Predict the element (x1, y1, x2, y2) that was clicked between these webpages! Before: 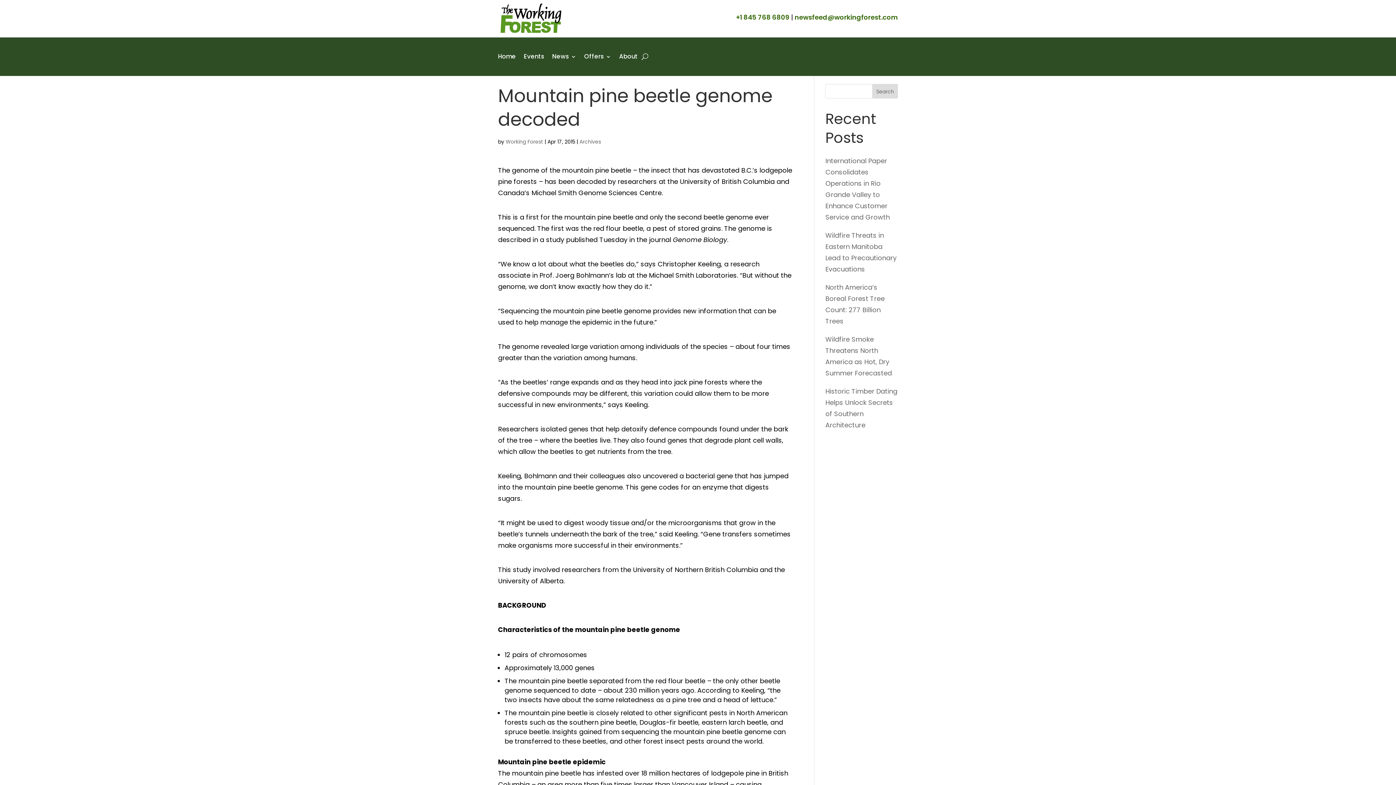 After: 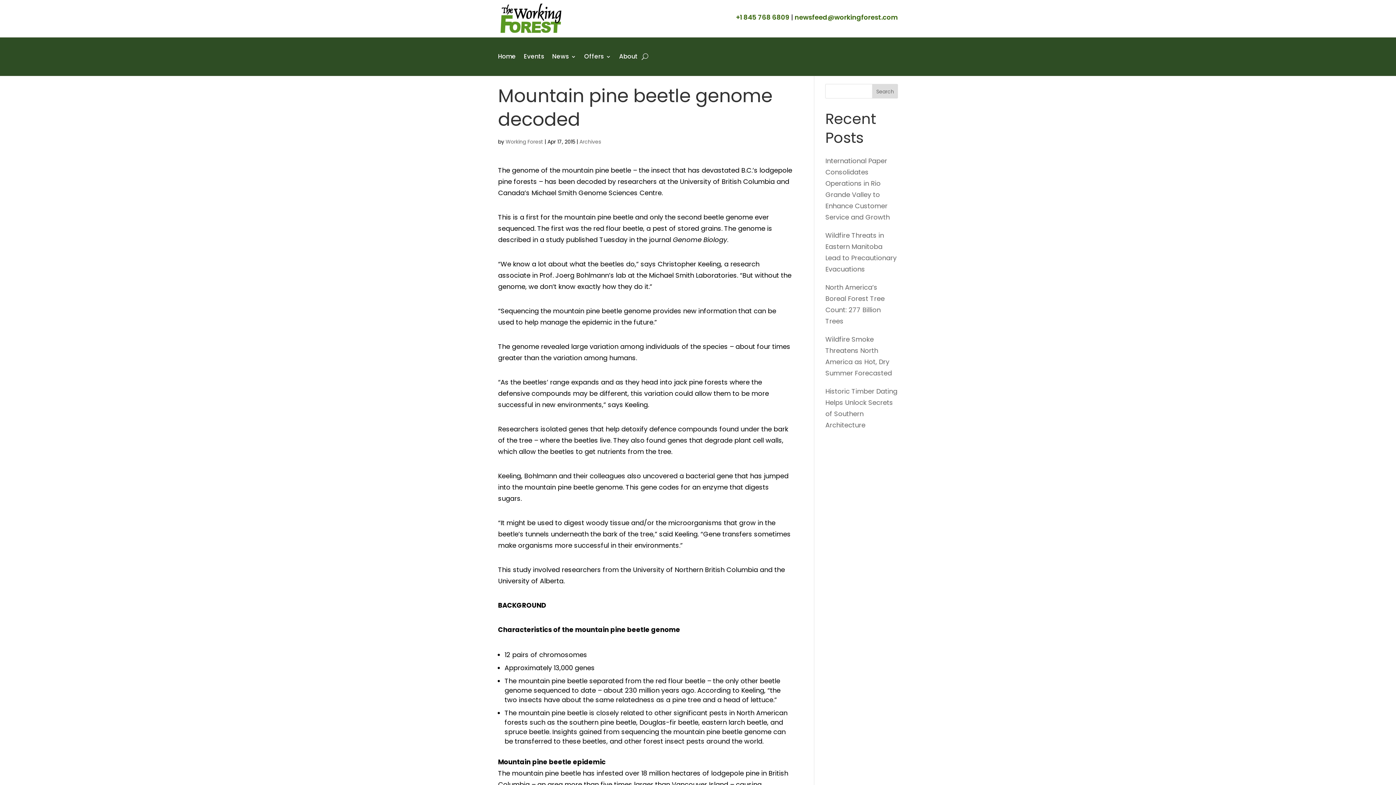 Action: bbox: (794, 12, 898, 21) label: newsfeed@workingforest.com